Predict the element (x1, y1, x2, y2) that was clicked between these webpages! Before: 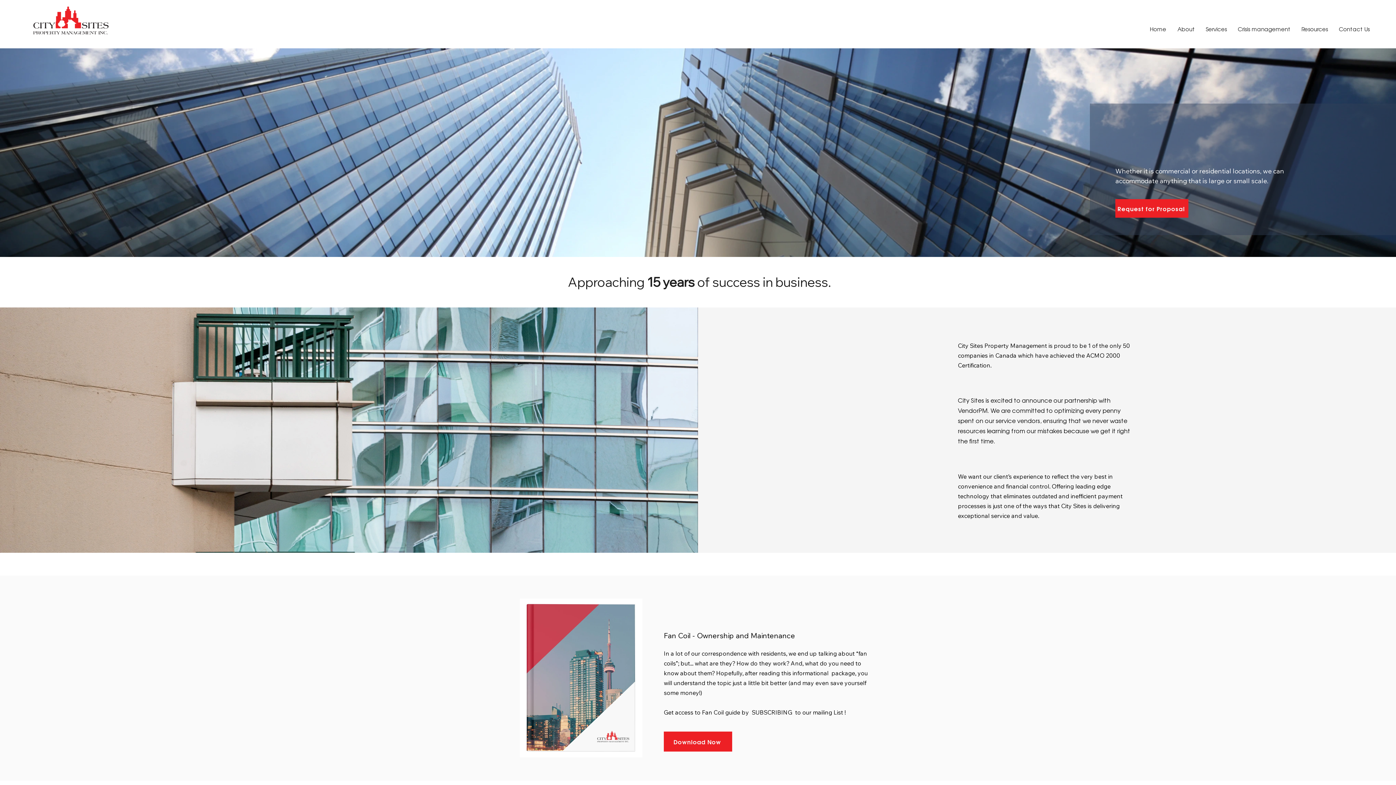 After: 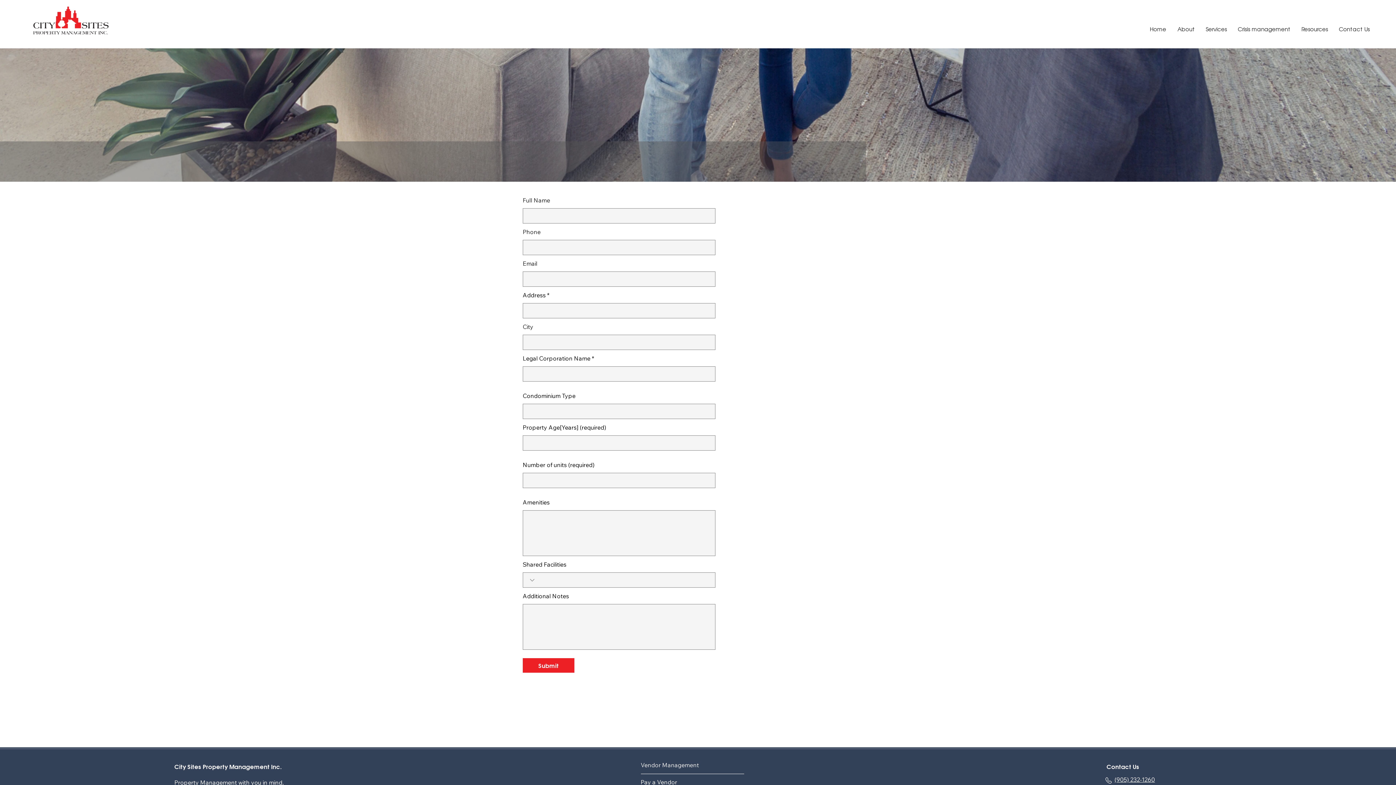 Action: label: Request for Proposal bbox: (1115, 199, 1188, 217)